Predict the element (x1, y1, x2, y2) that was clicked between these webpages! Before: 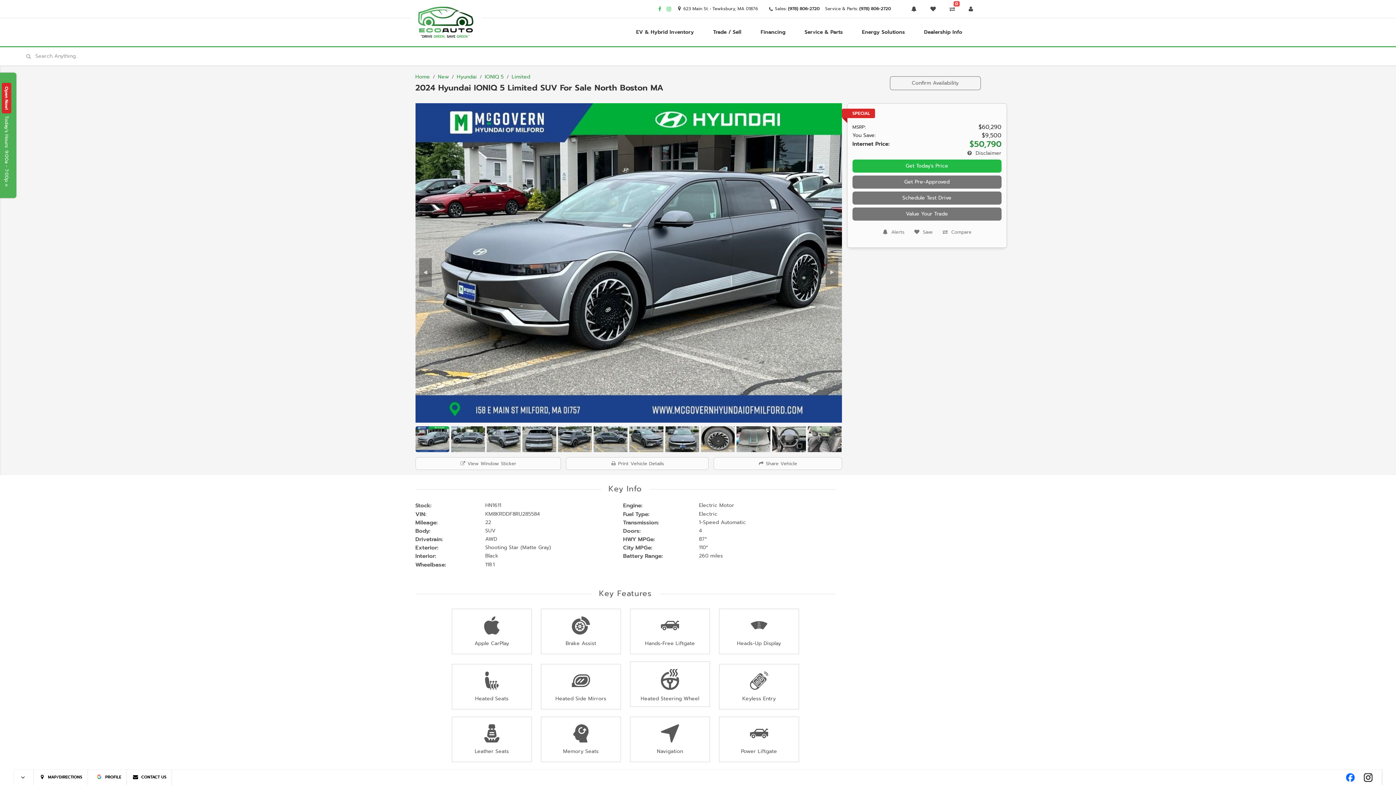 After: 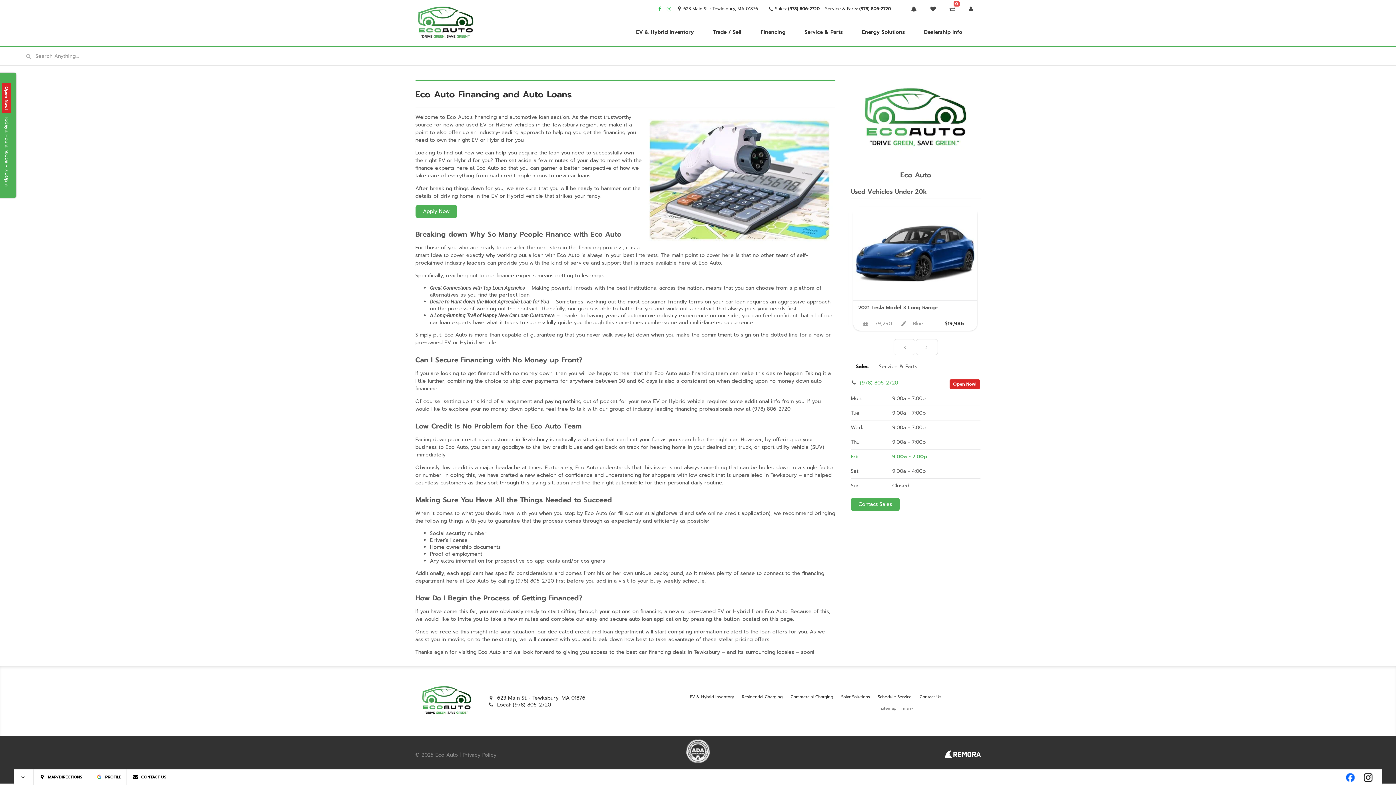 Action: label: Financing bbox: (751, 17, 795, 46)